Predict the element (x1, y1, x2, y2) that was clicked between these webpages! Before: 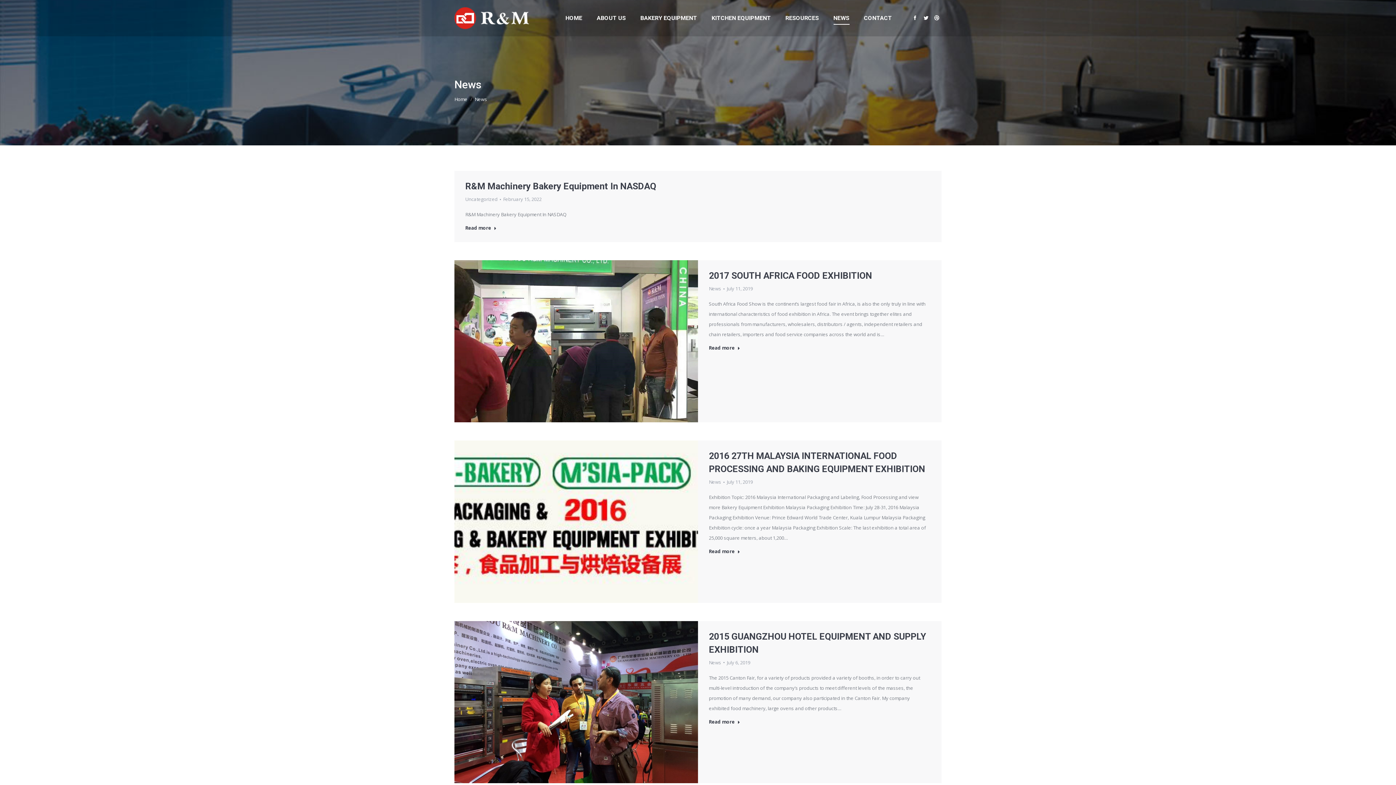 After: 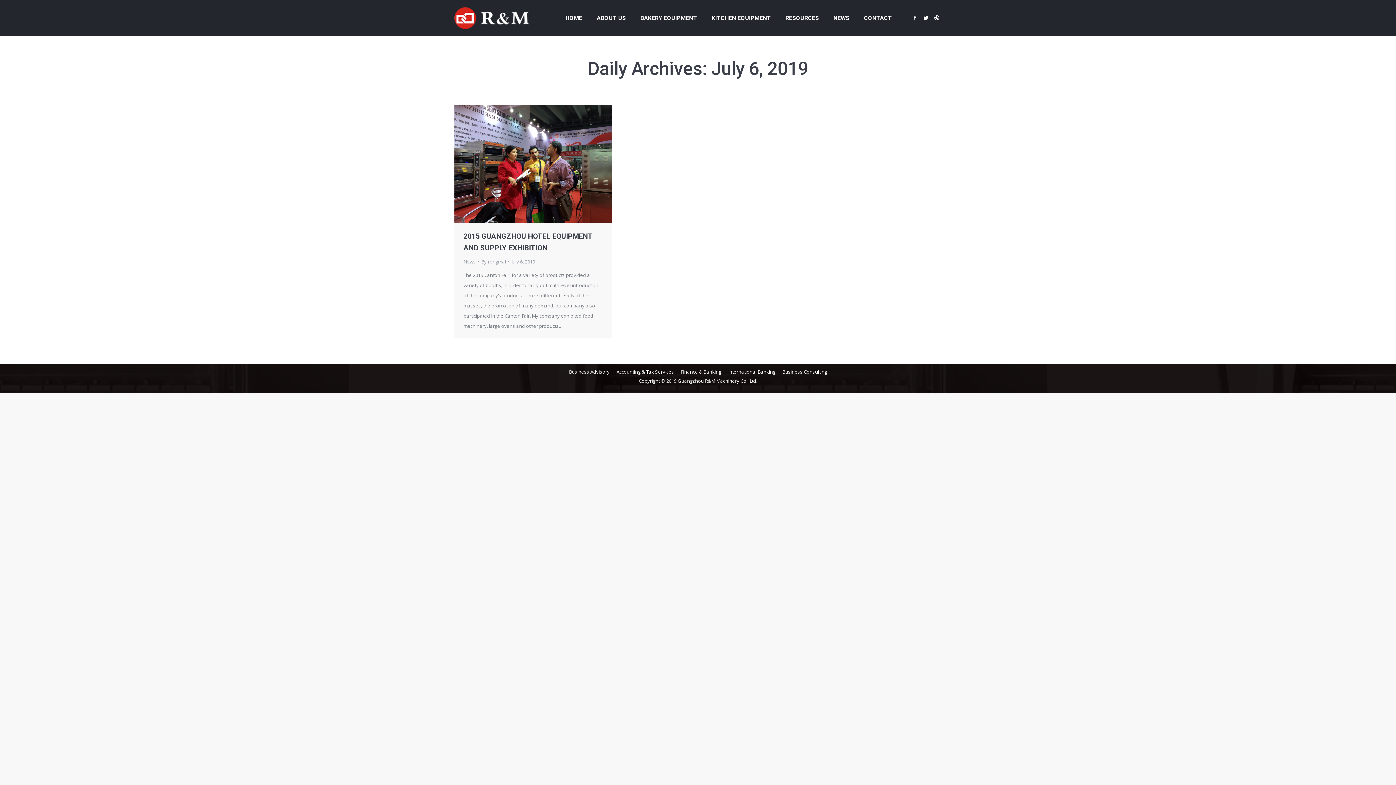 Action: label: July 6, 2019 bbox: (726, 658, 750, 667)